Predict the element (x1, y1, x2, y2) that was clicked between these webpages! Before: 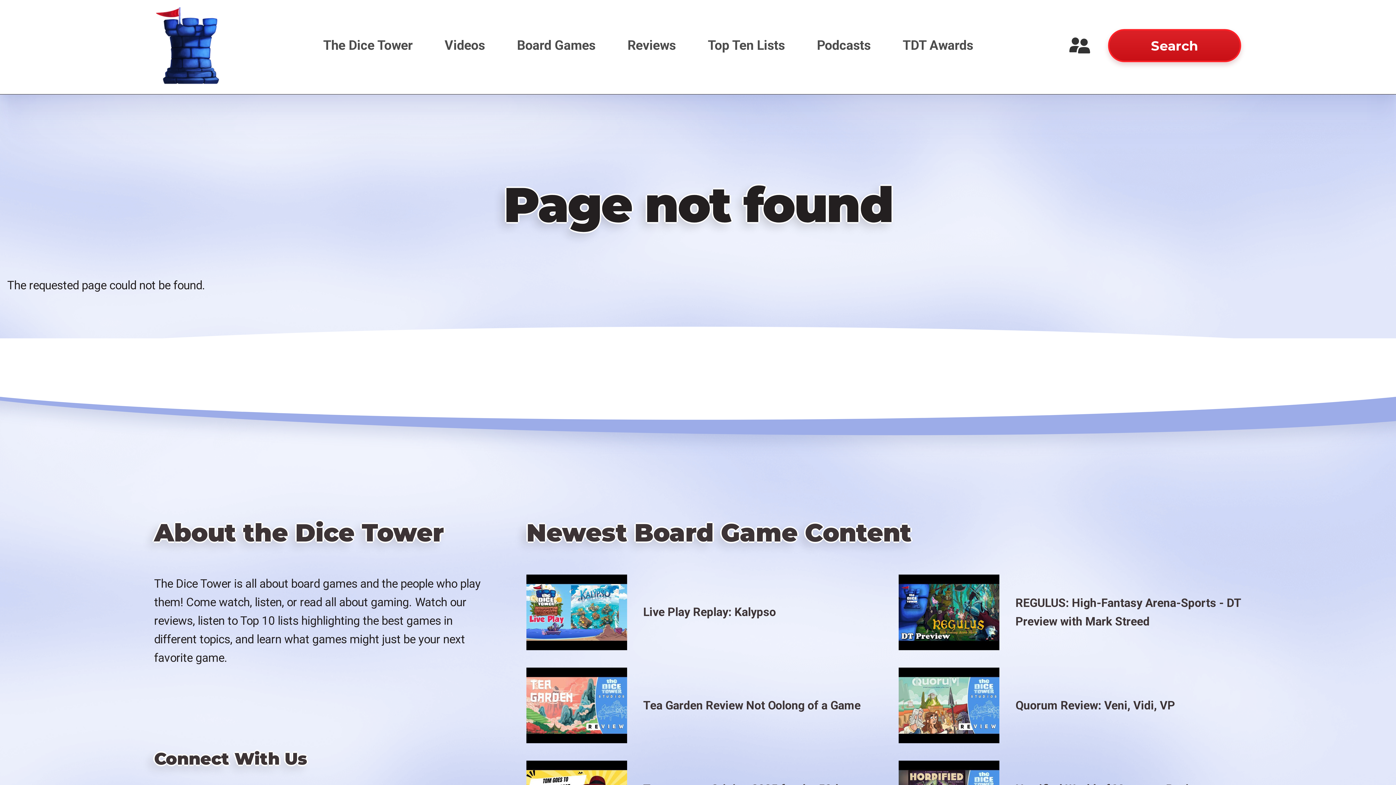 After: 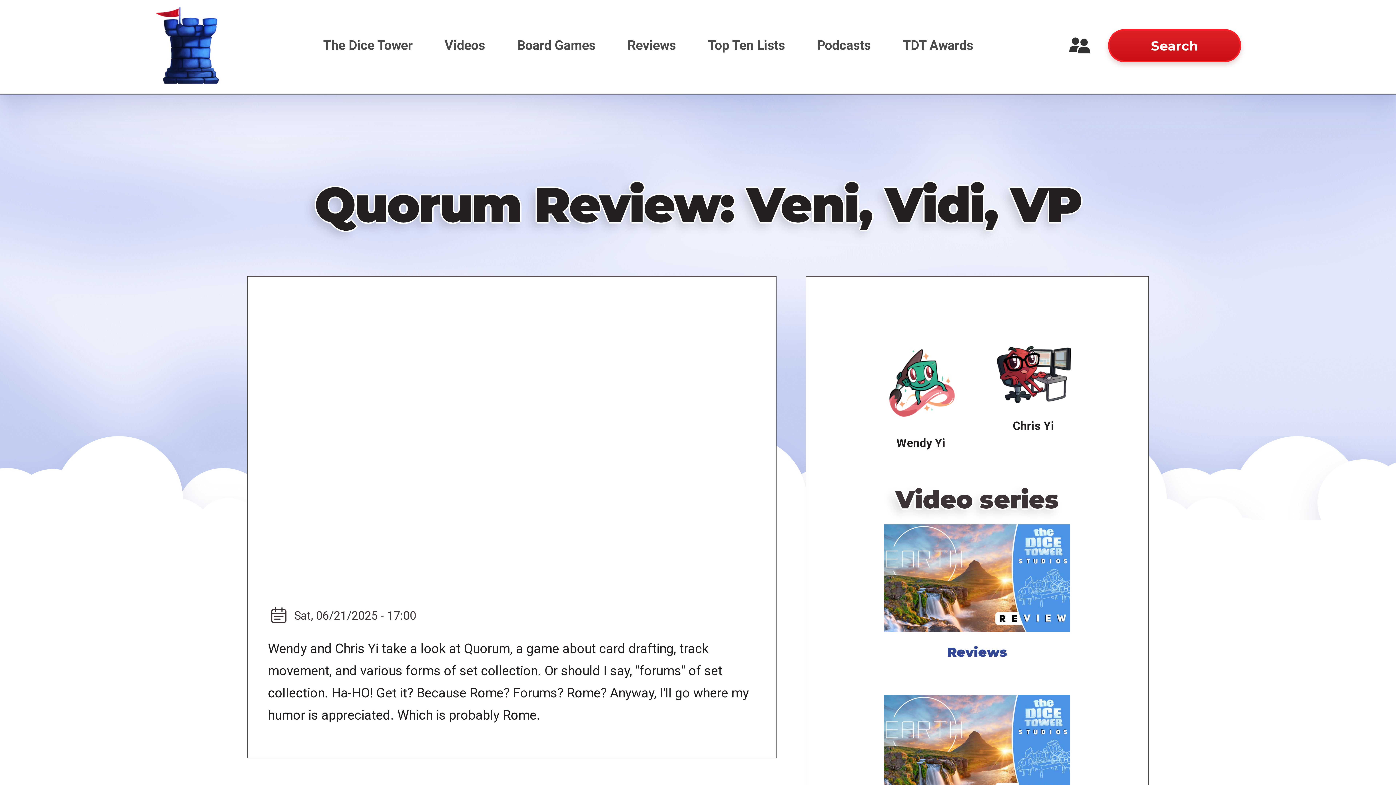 Action: bbox: (898, 667, 999, 743)